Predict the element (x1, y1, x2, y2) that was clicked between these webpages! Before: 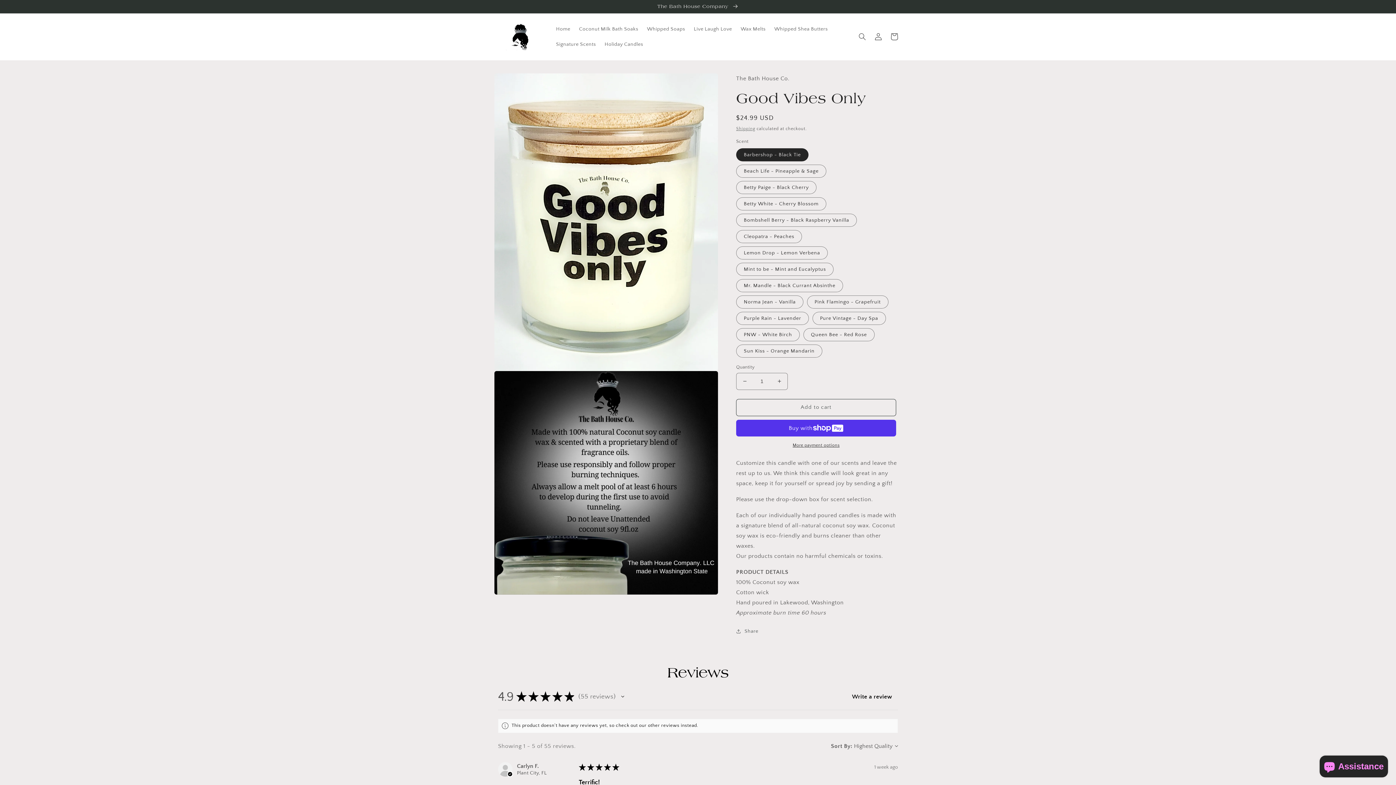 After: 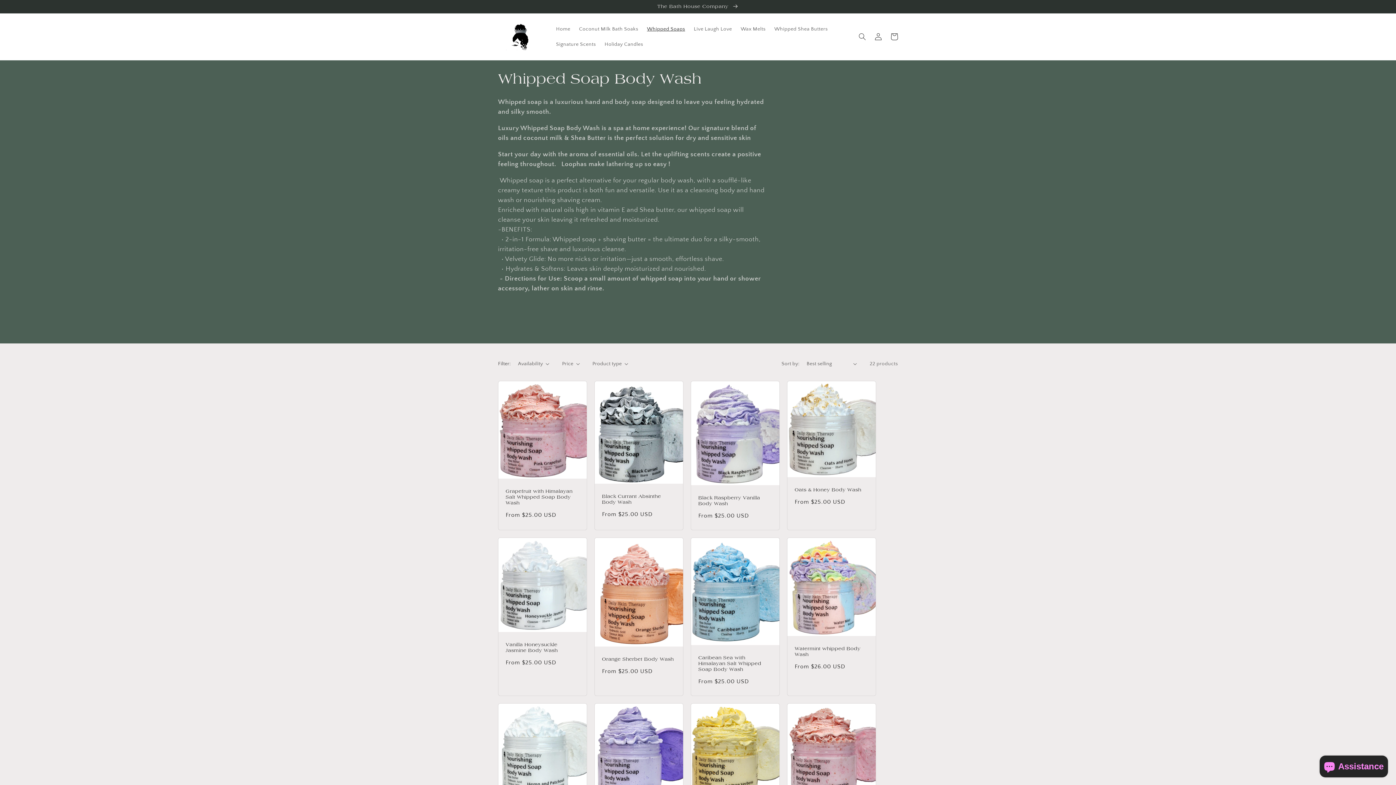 Action: label: Whipped Soaps bbox: (642, 21, 689, 36)